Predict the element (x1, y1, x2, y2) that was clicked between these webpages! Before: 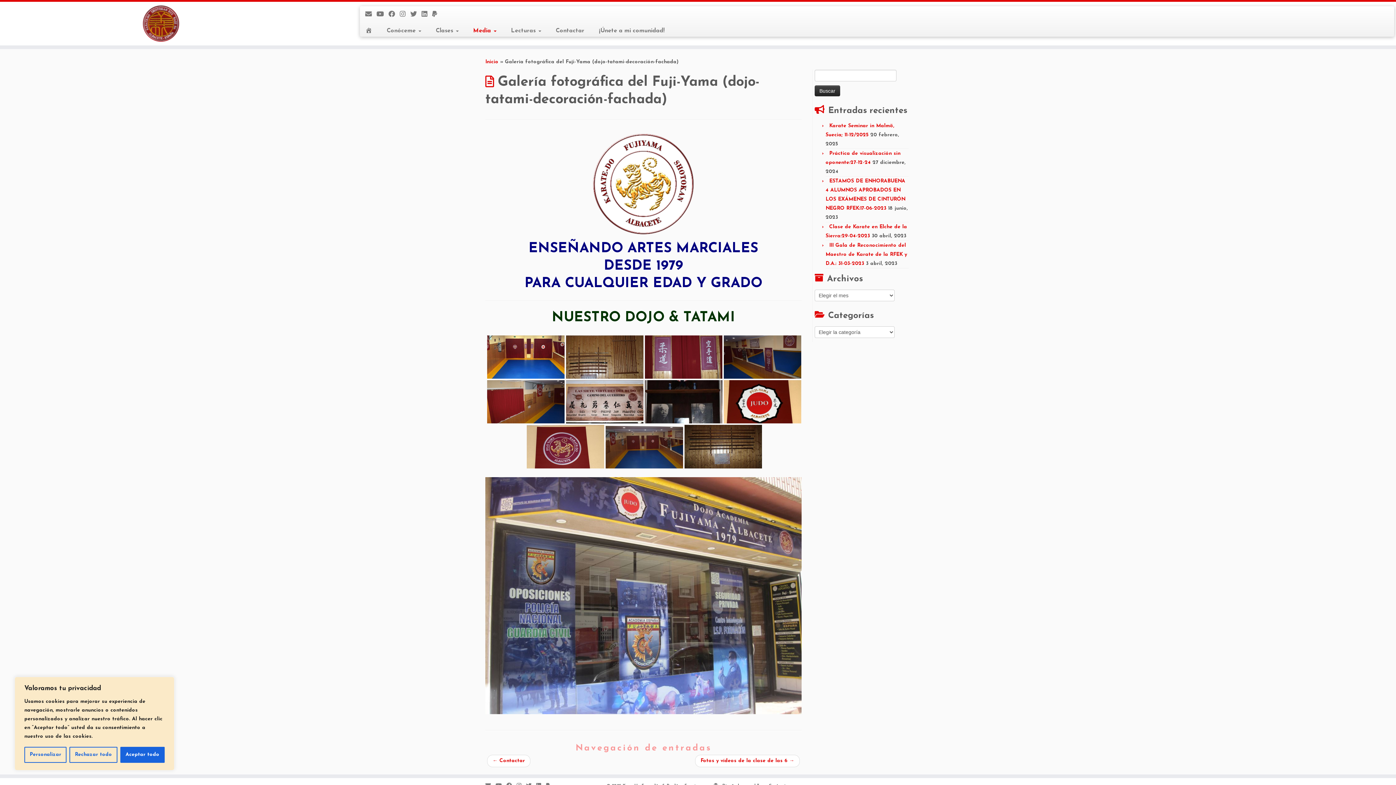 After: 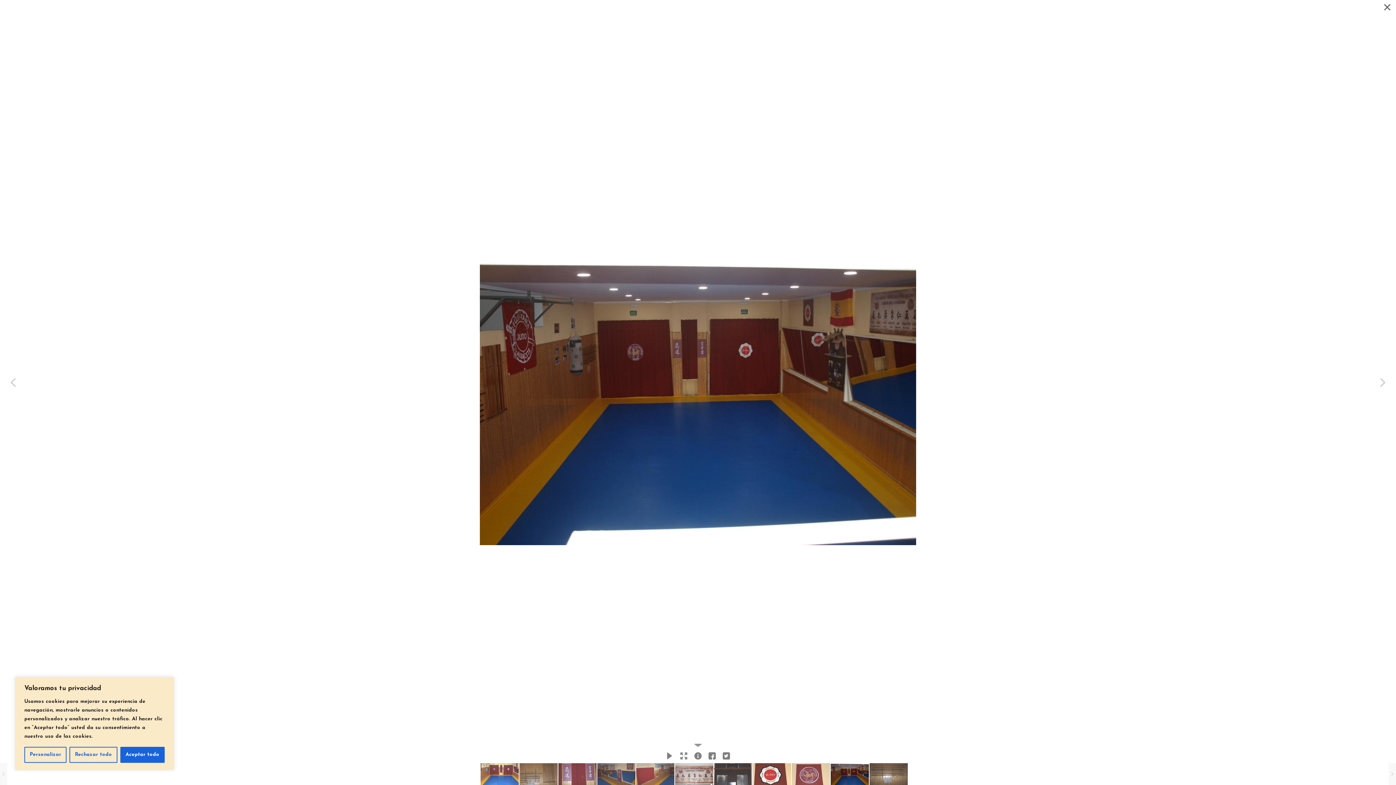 Action: bbox: (605, 425, 683, 468)